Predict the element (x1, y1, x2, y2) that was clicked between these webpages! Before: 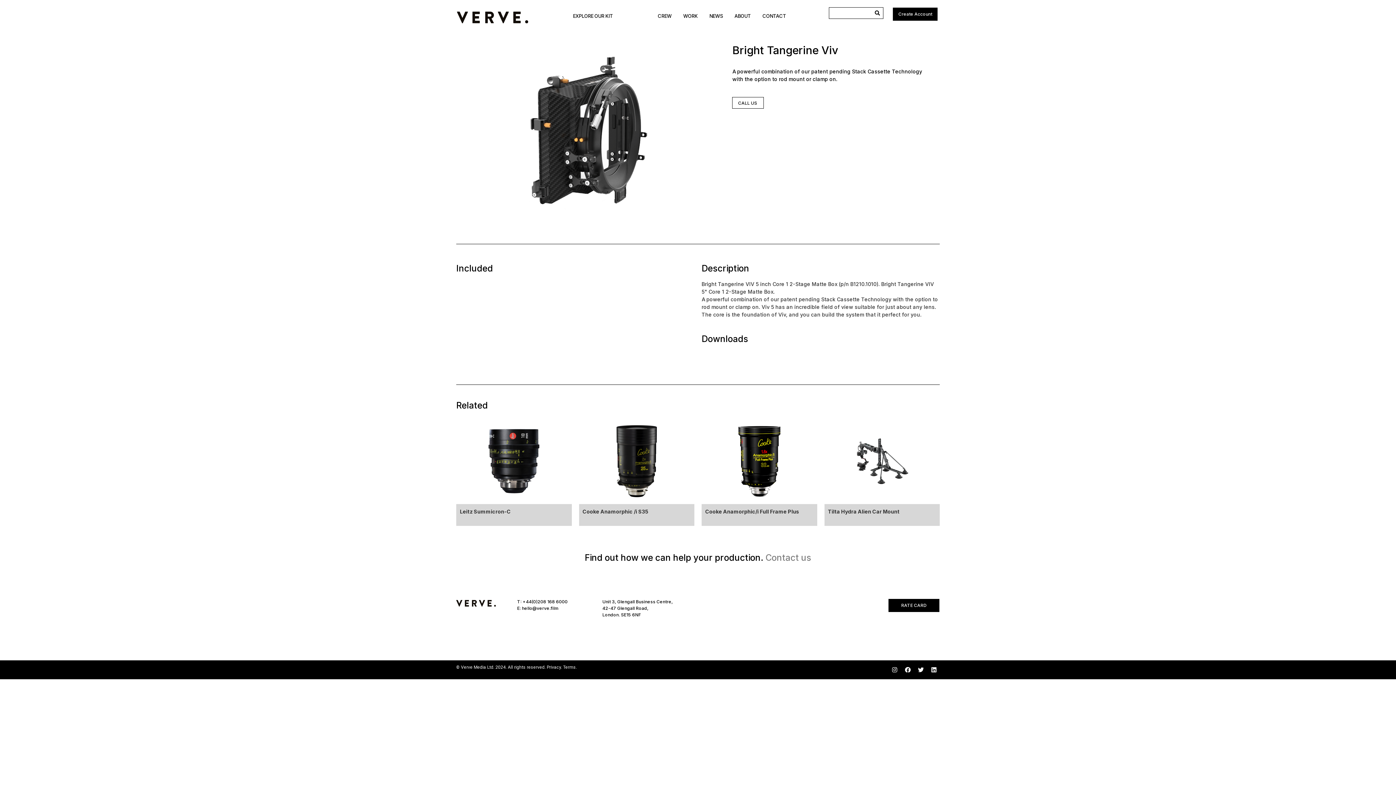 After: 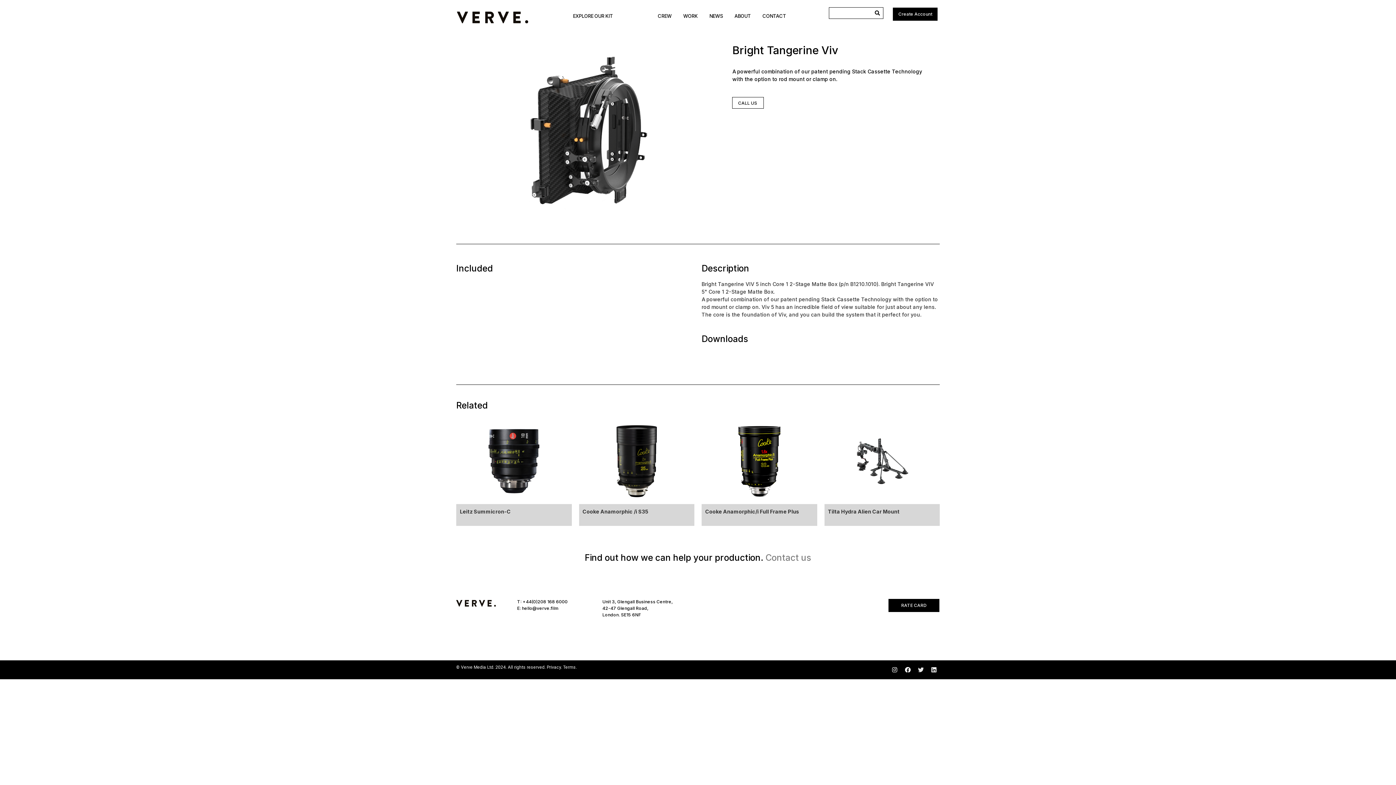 Action: label: Twitter bbox: (915, 664, 926, 676)